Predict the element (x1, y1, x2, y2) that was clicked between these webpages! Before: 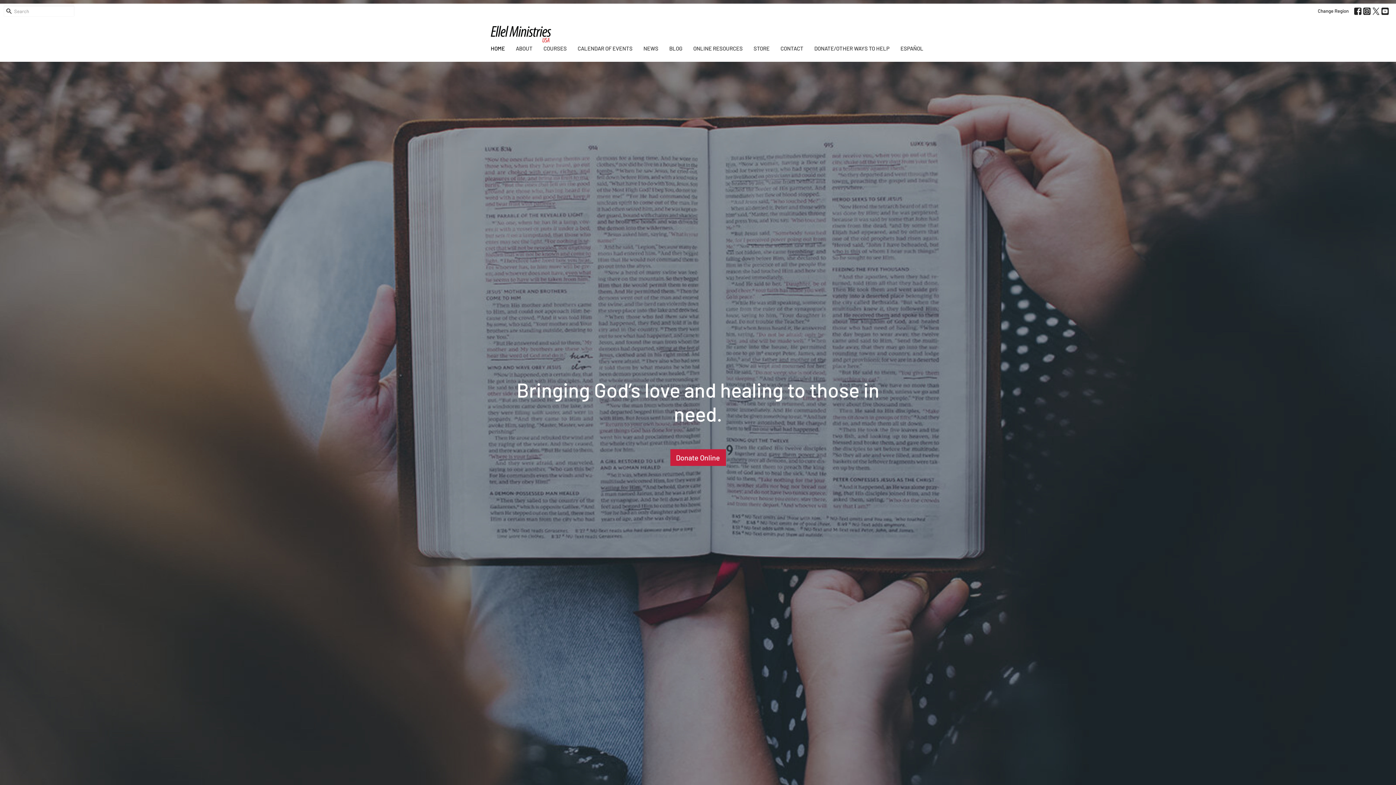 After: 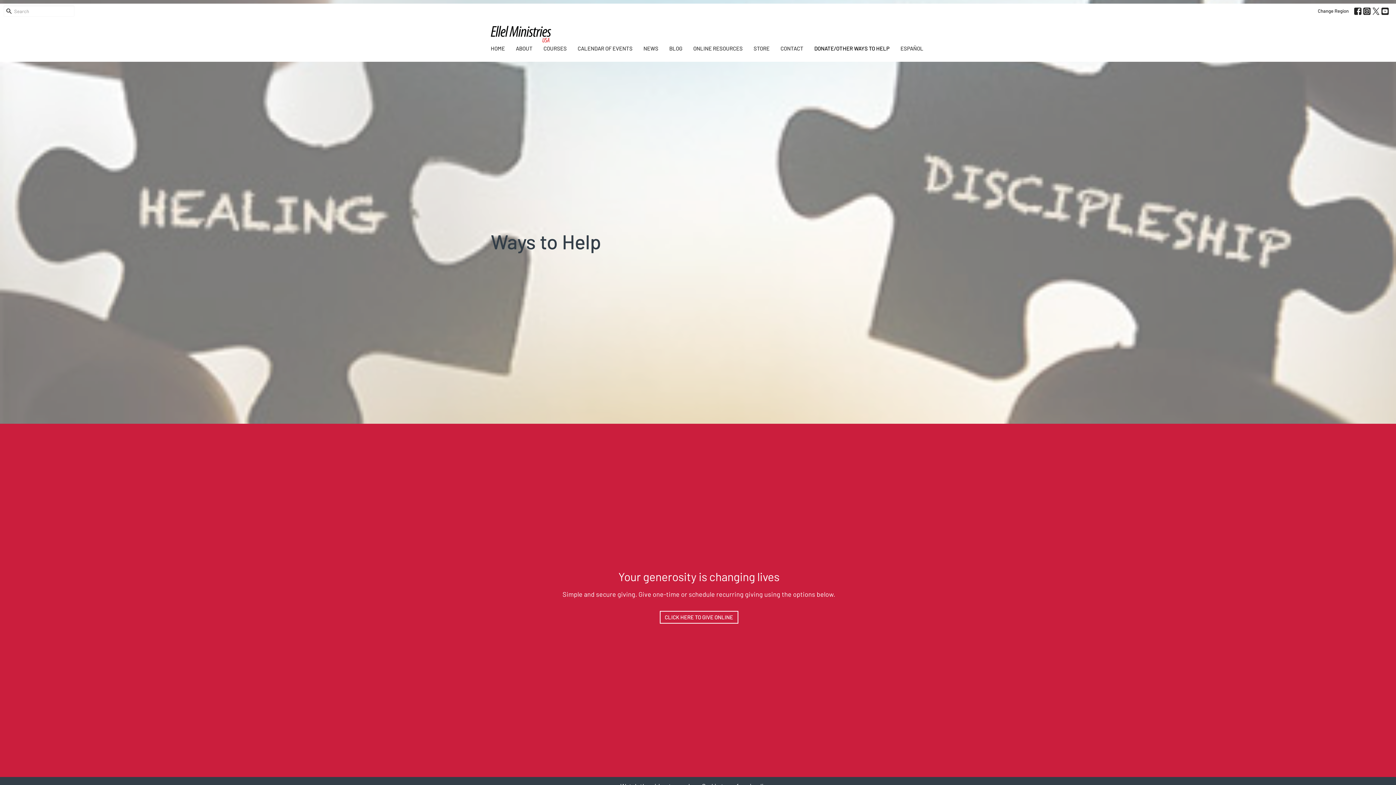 Action: label: DONATE/OTHER WAYS TO HELP bbox: (814, 42, 889, 54)